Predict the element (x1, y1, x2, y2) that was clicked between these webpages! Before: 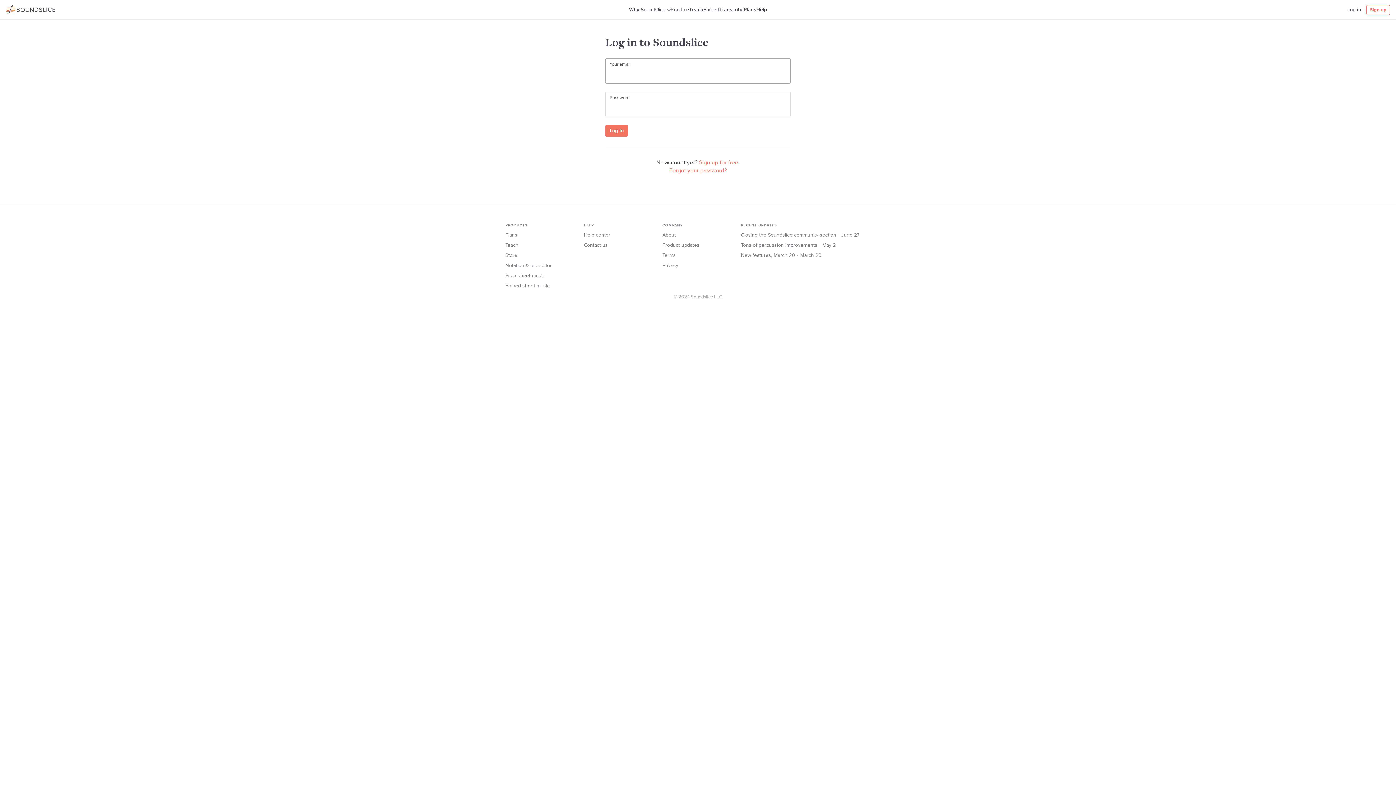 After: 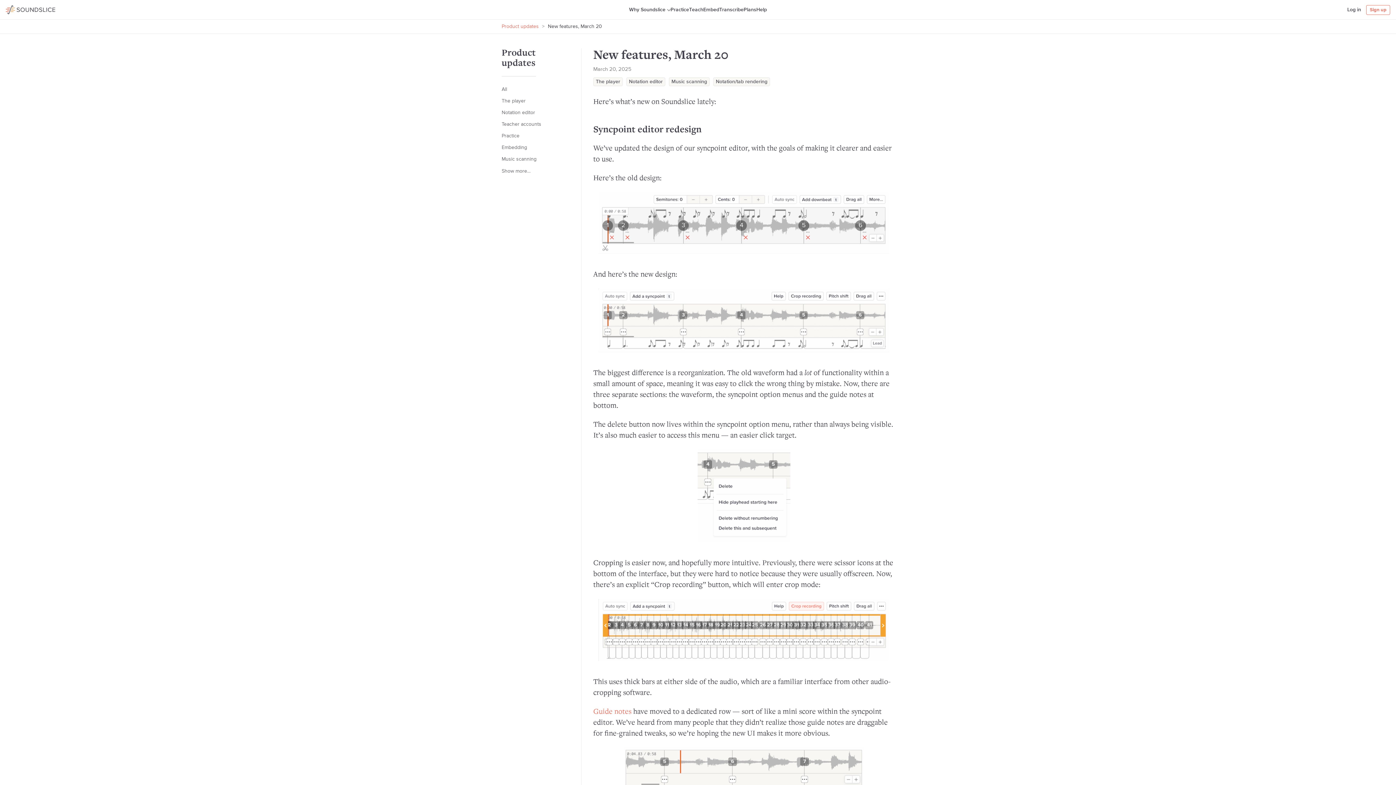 Action: label: New features, March 20 ∙ March 20 bbox: (741, 253, 821, 258)